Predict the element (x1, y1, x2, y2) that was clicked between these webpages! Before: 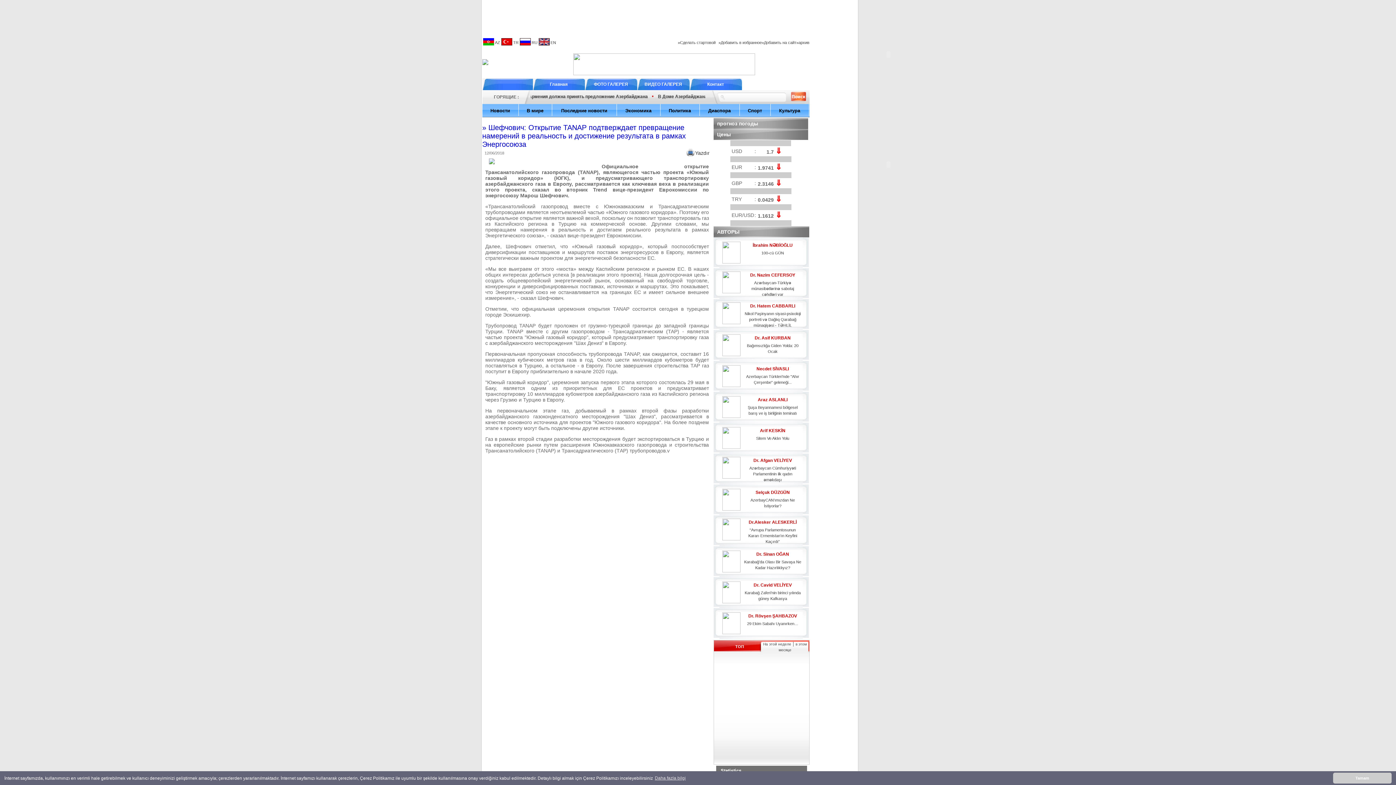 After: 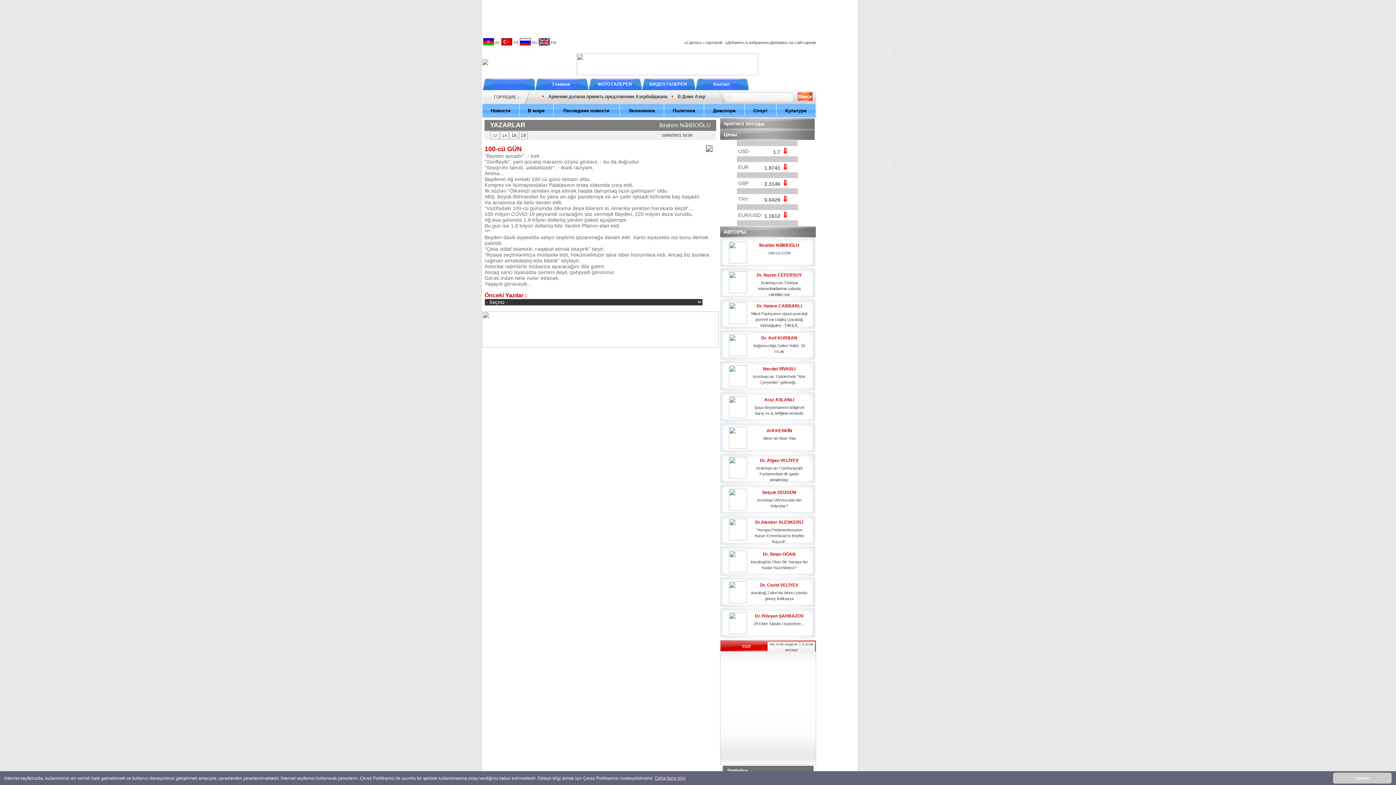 Action: label: 100-cü GÜN bbox: (761, 250, 784, 255)